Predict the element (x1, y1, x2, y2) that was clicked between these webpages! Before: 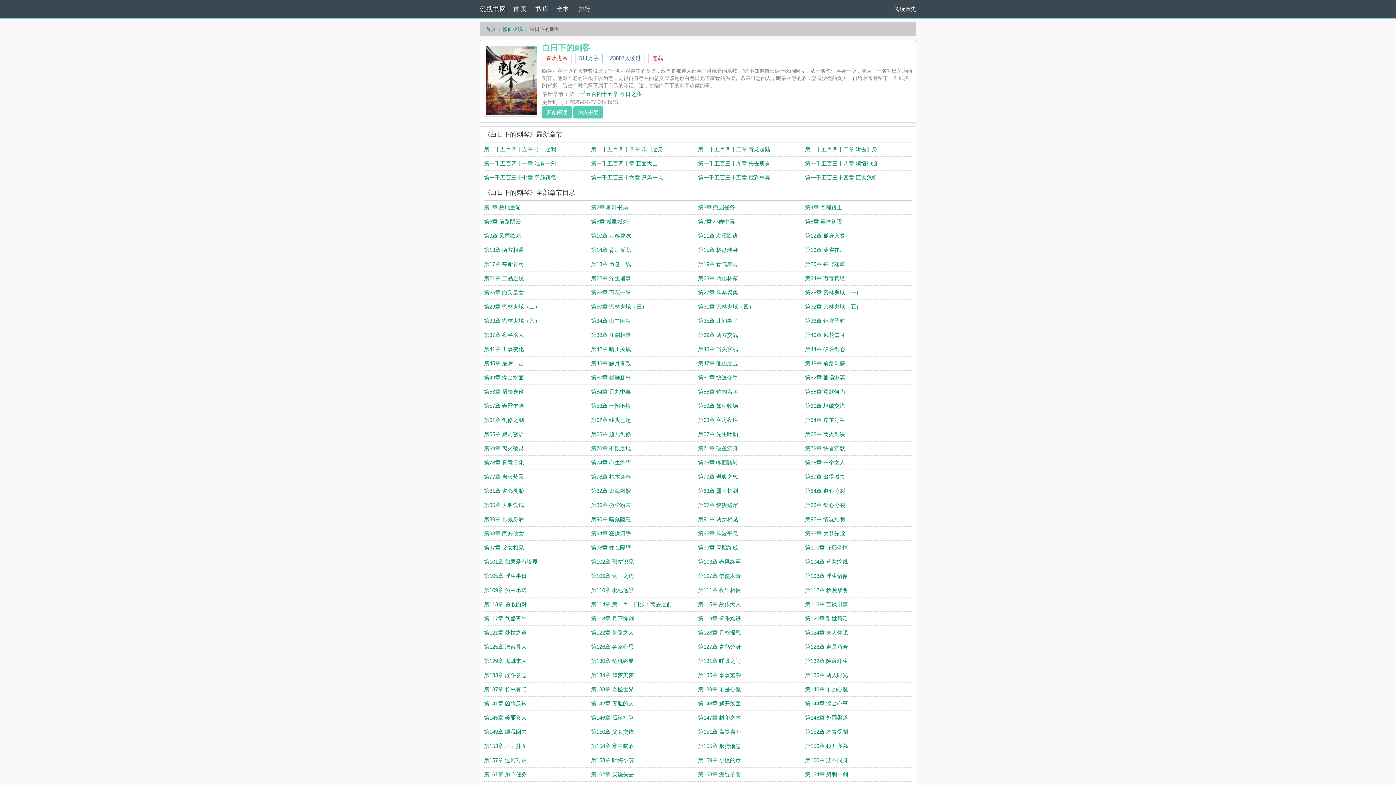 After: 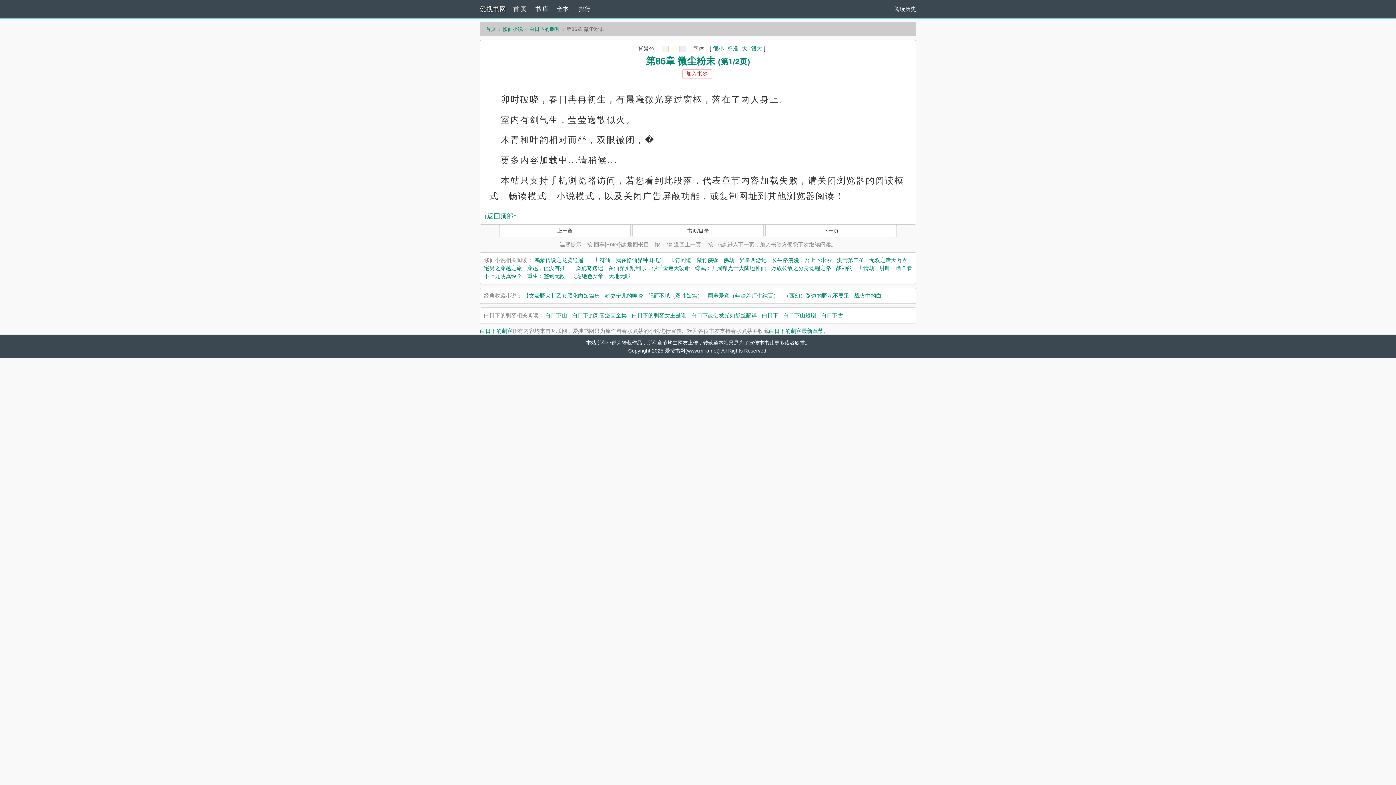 Action: bbox: (591, 502, 631, 508) label: 第86章 微尘粉末